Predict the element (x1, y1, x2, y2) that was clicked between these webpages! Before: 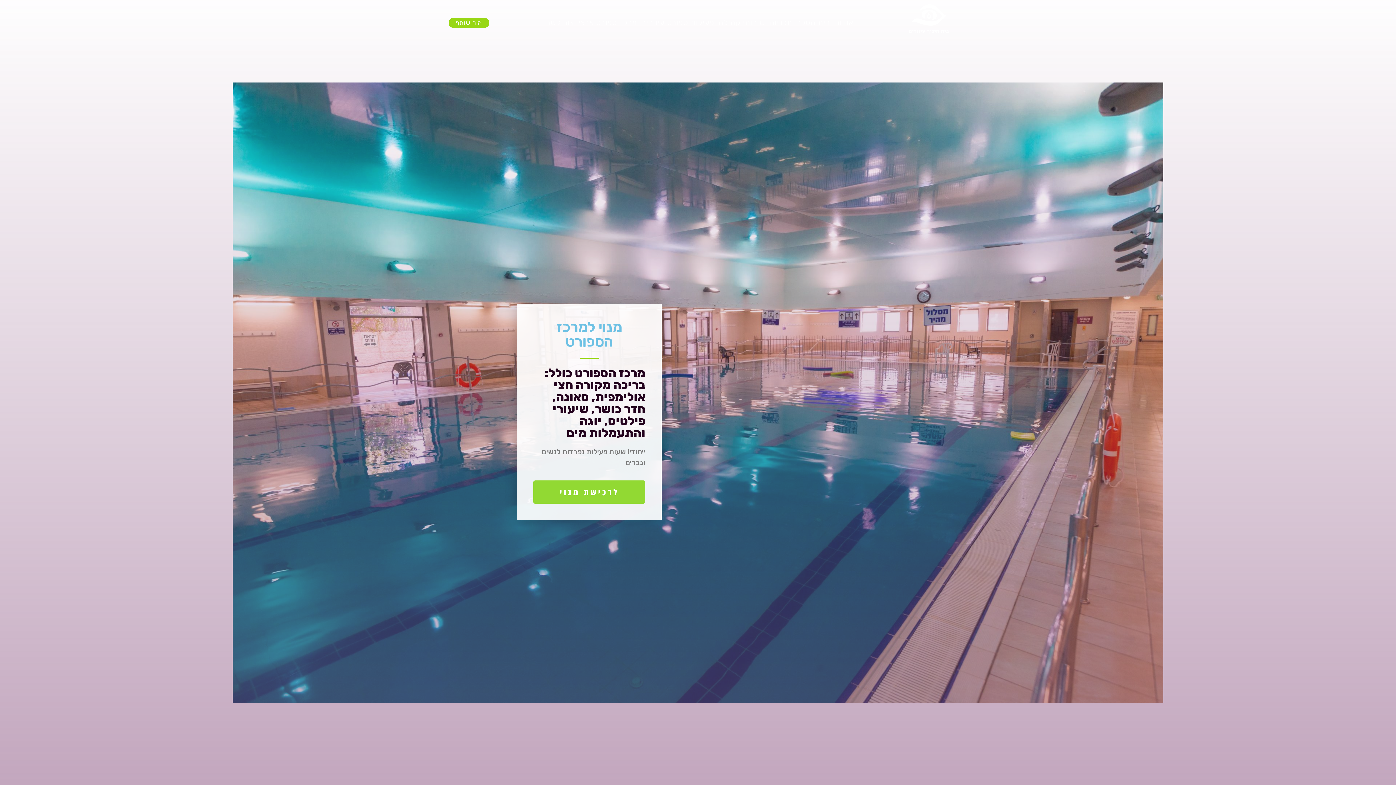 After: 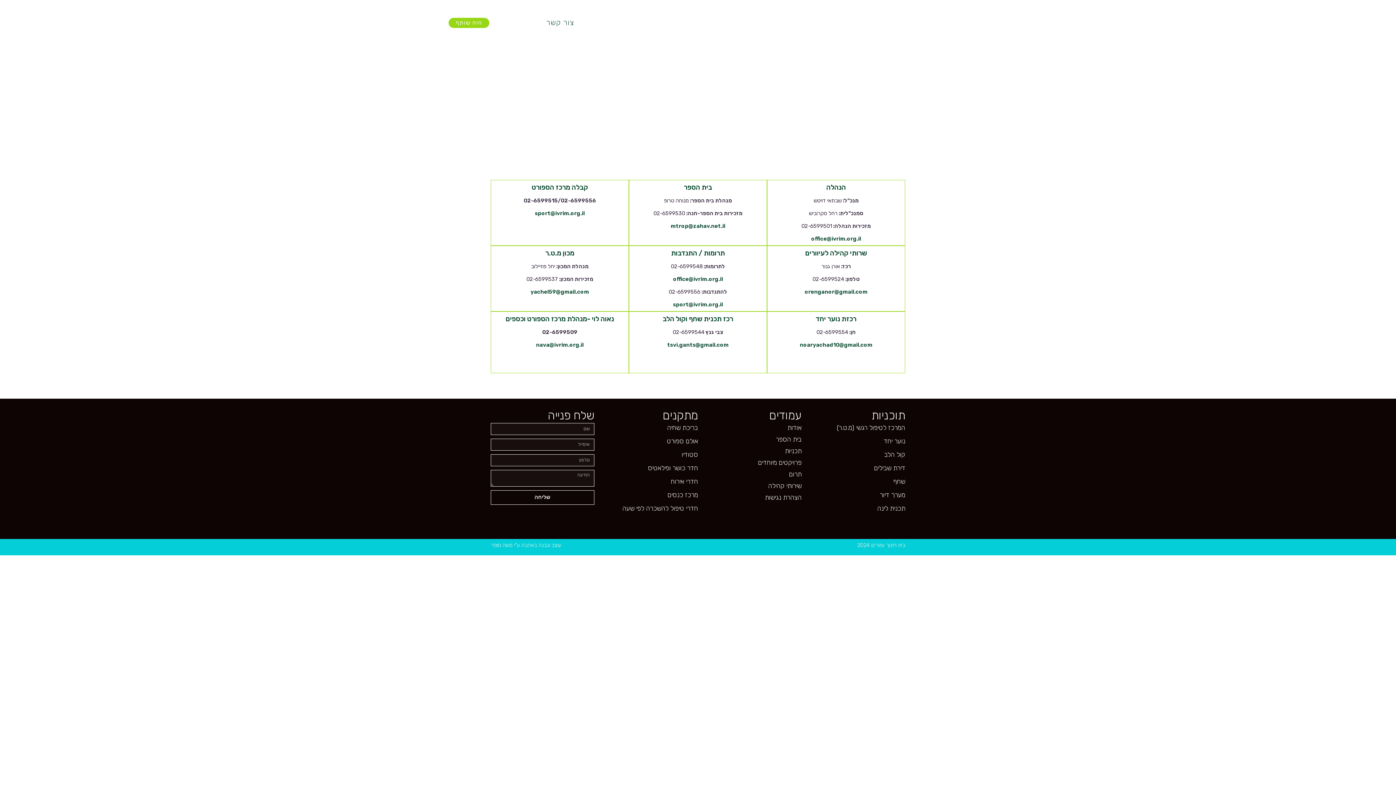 Action: label: צור קשר bbox: (544, 14, 576, 30)